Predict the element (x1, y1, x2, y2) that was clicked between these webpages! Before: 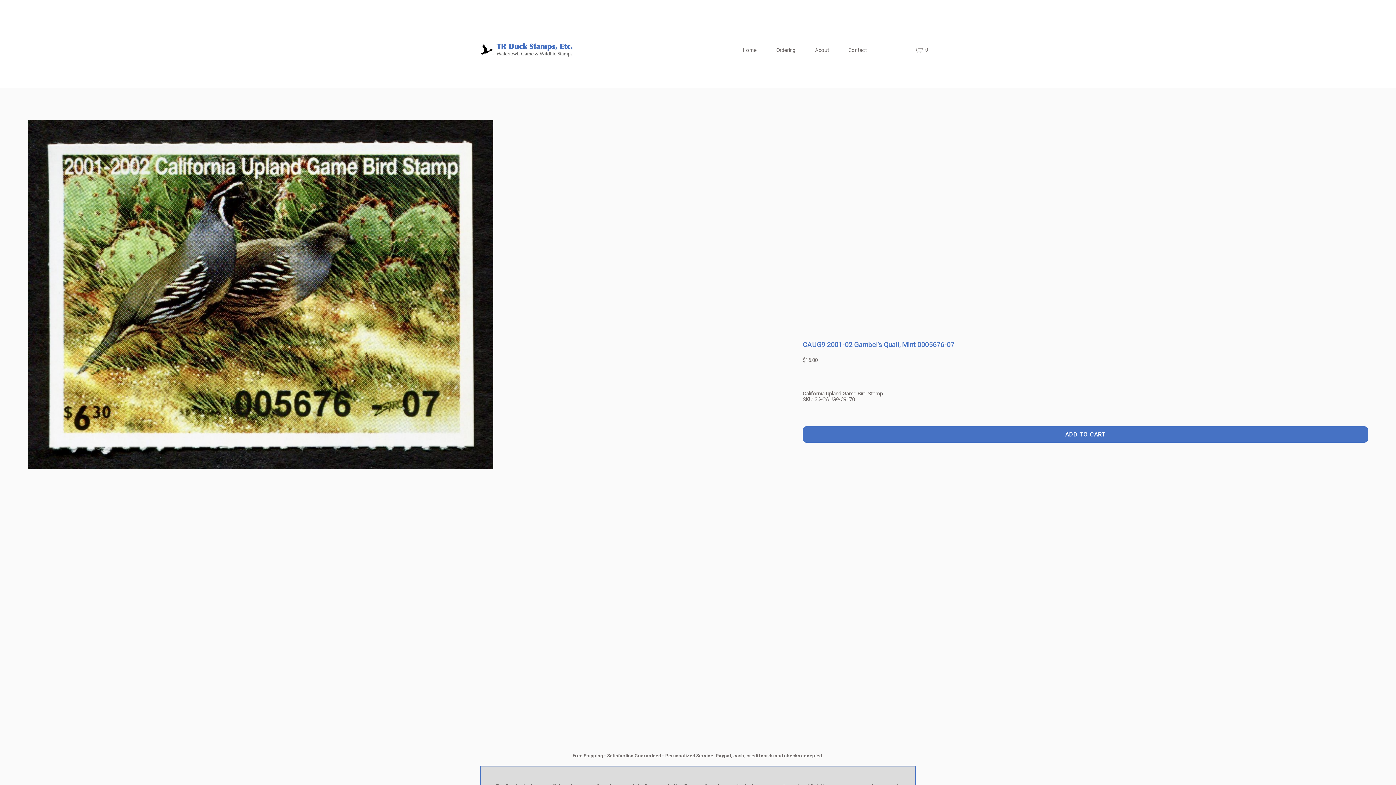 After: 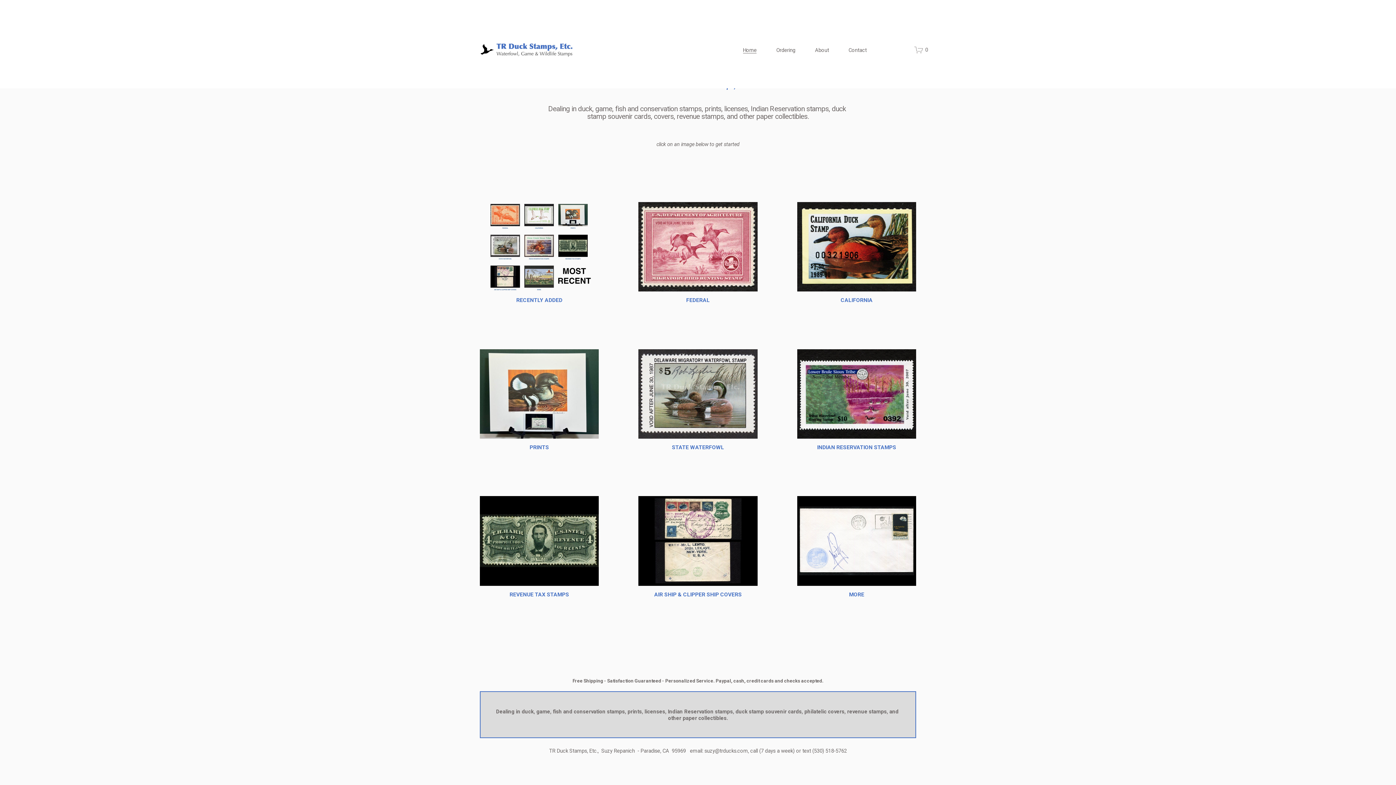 Action: bbox: (480, 42, 574, 57)